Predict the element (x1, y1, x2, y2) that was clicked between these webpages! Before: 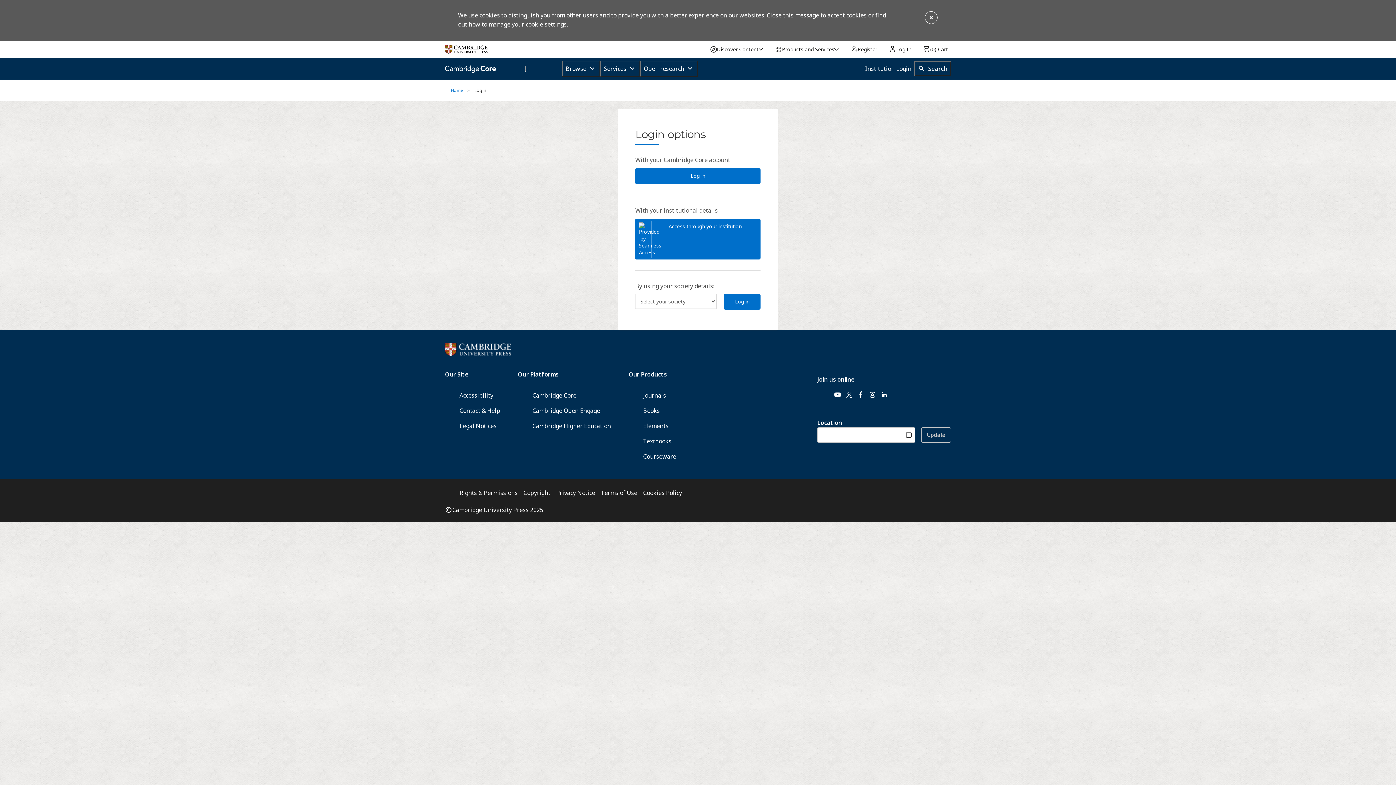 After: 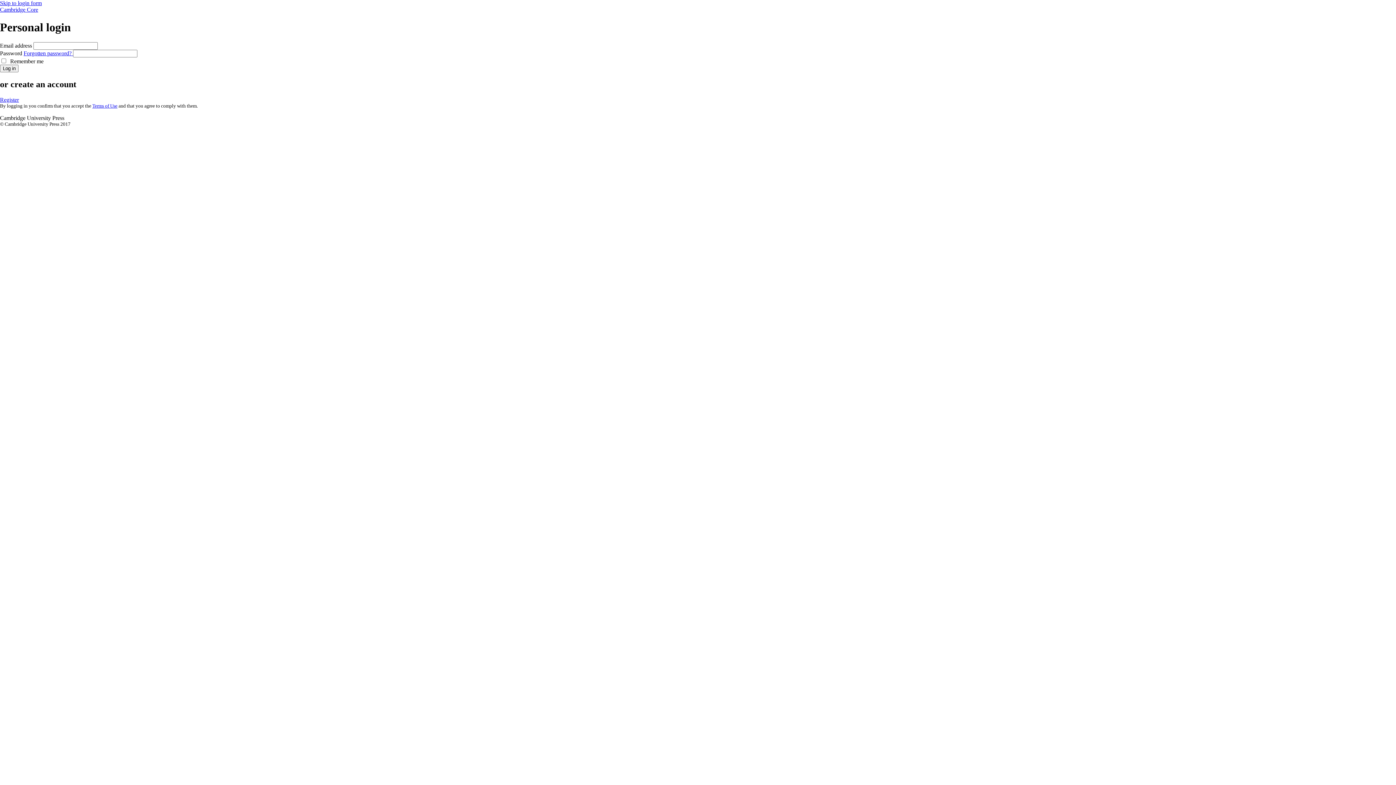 Action: bbox: (724, 294, 760, 309) label: Log in